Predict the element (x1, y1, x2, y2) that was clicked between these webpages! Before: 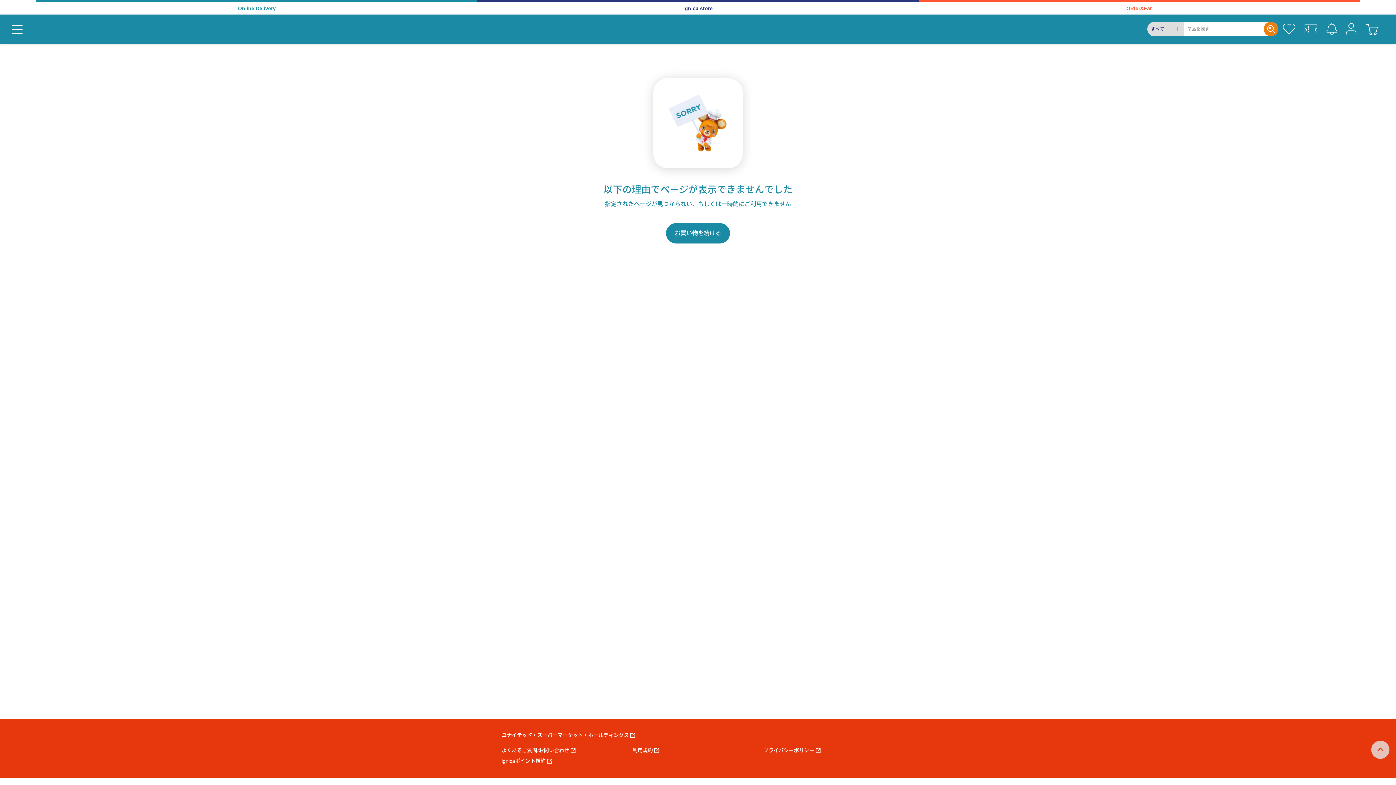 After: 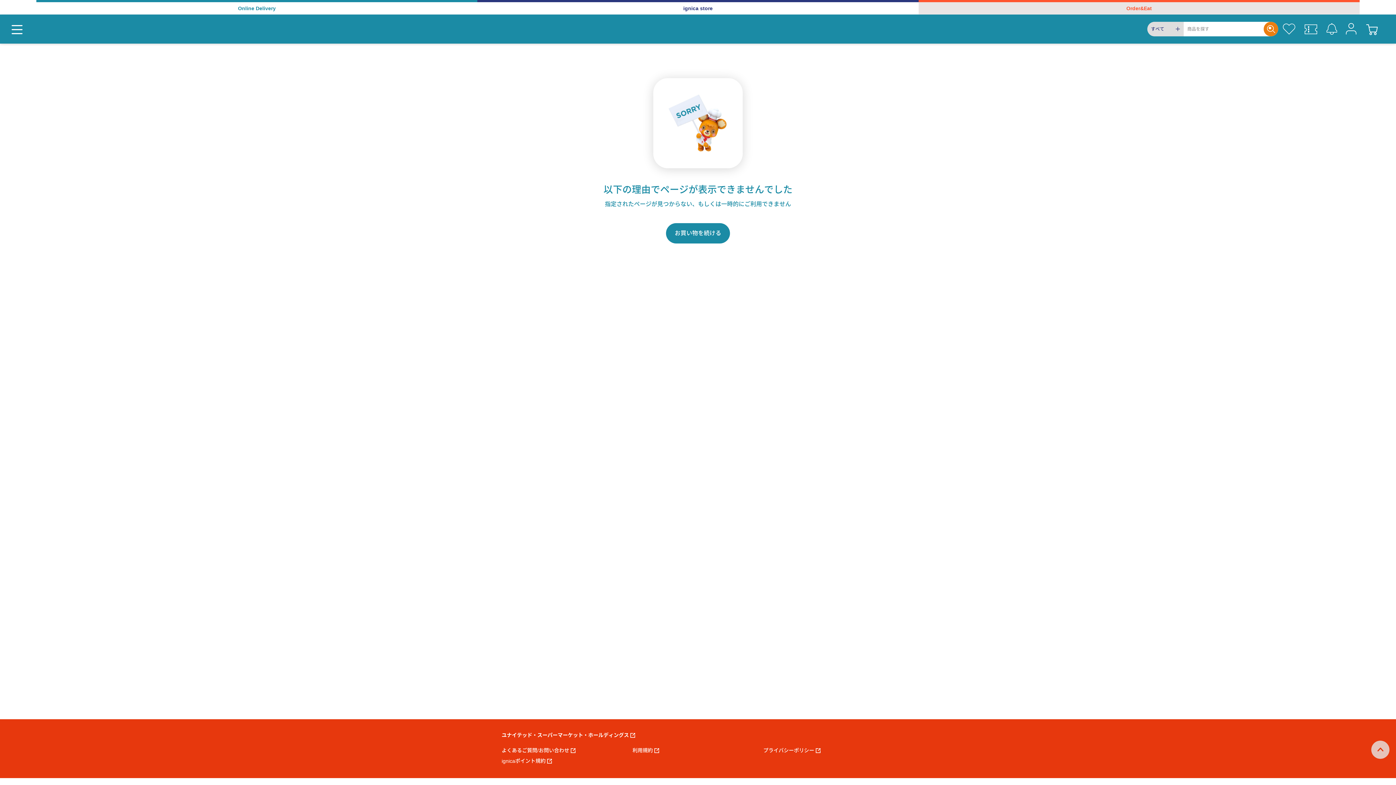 Action: label: Order&Eat bbox: (918, 0, 1359, 14)